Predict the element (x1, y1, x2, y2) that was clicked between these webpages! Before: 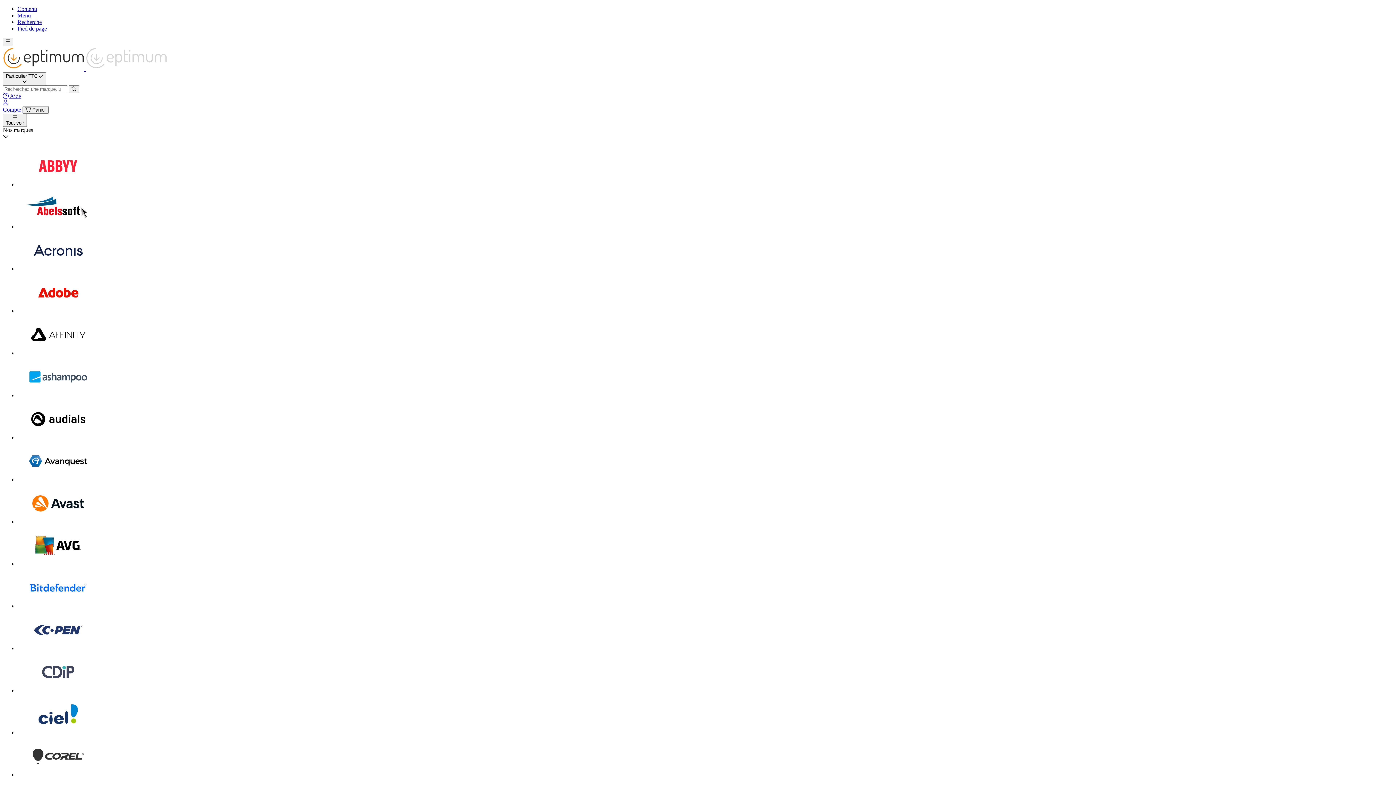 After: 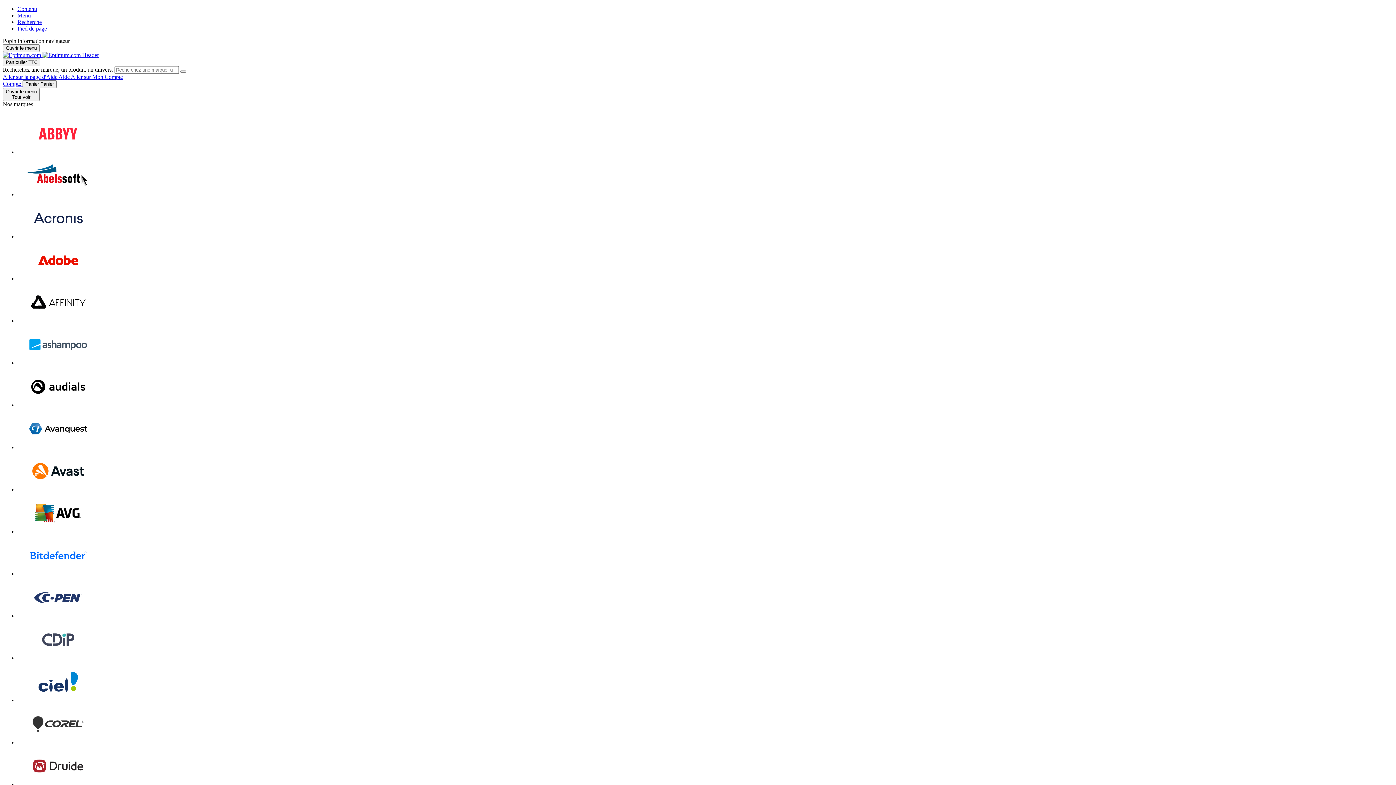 Action: bbox: (17, 567, 1393, 609)